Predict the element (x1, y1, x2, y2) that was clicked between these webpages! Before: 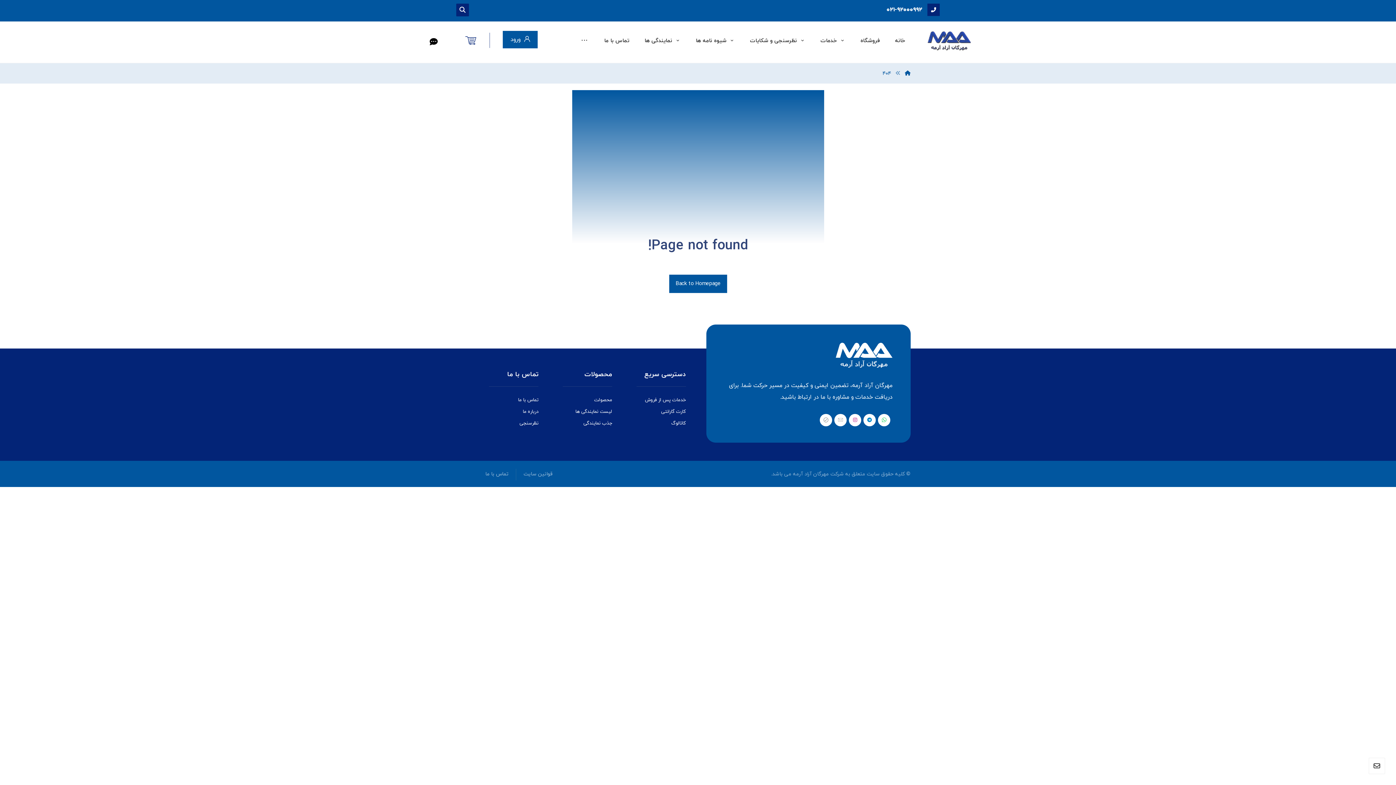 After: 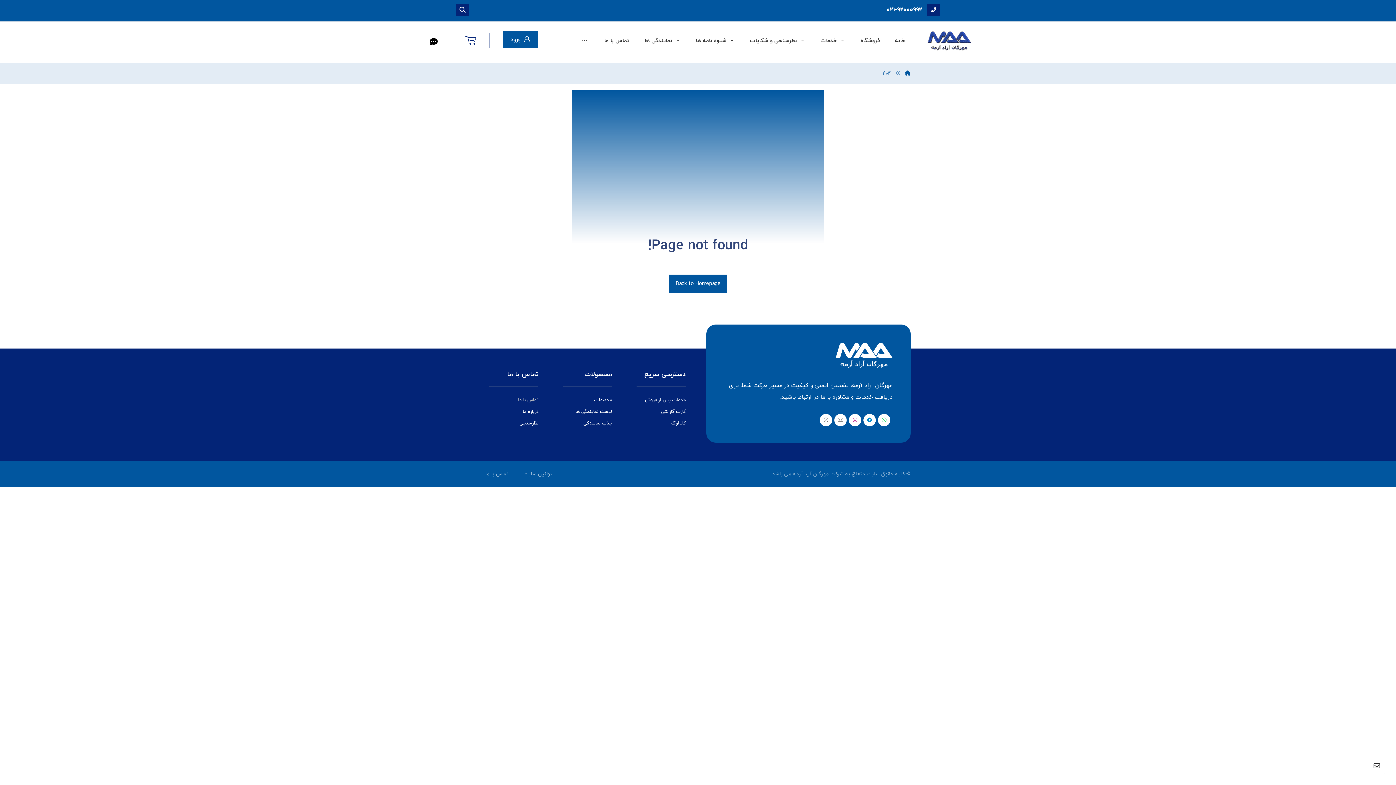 Action: label: تماس با ما bbox: (518, 397, 538, 403)